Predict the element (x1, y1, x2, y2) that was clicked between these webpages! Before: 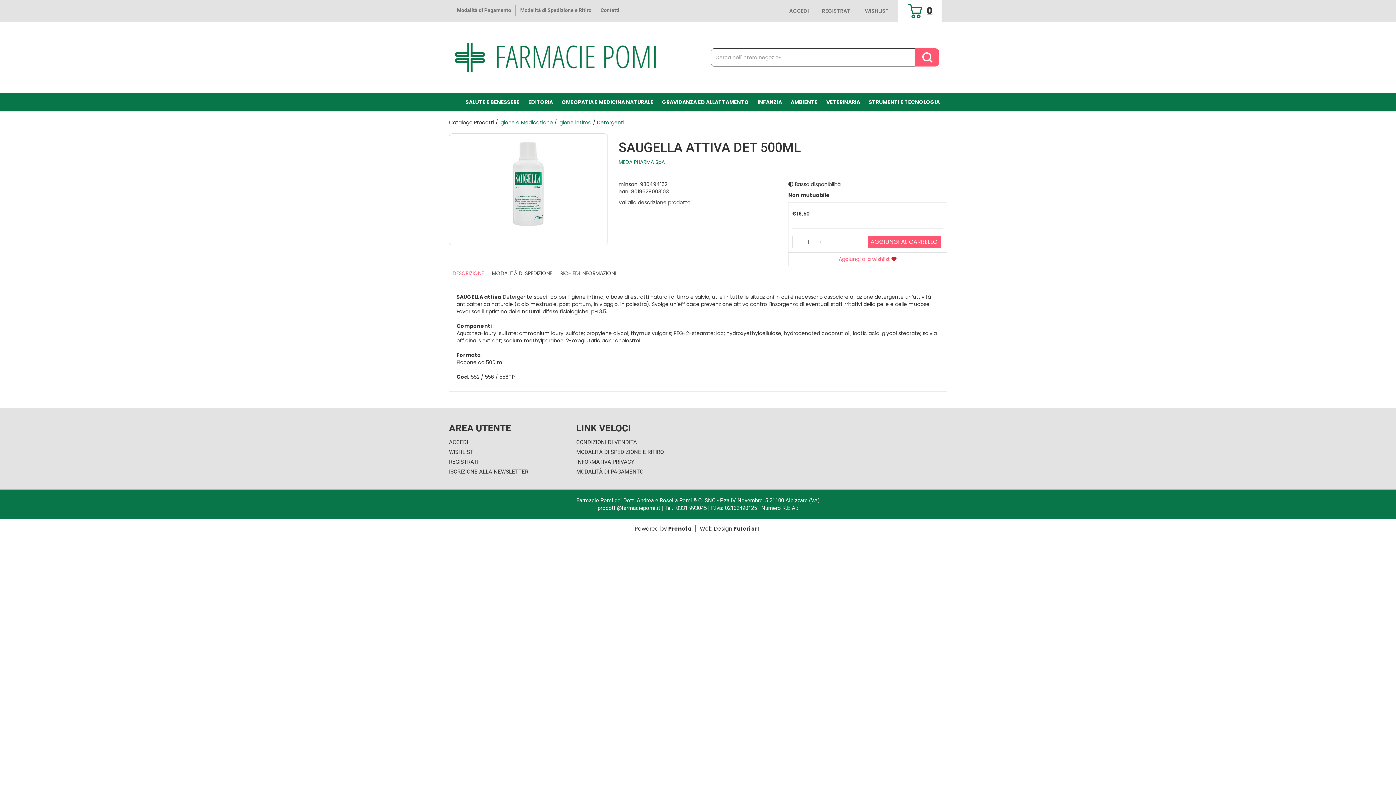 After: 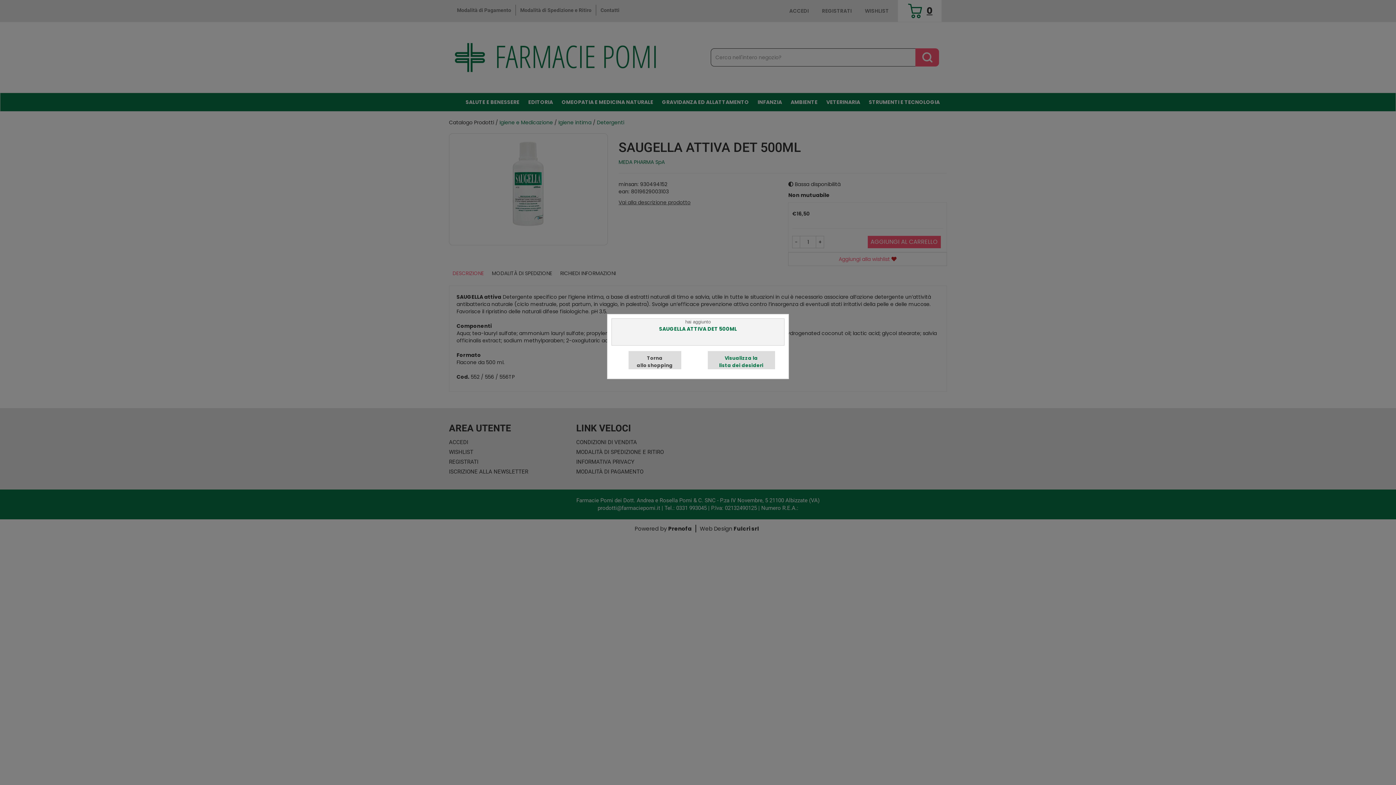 Action: bbox: (788, 252, 947, 266) label: Aggiungi alla wishlist 